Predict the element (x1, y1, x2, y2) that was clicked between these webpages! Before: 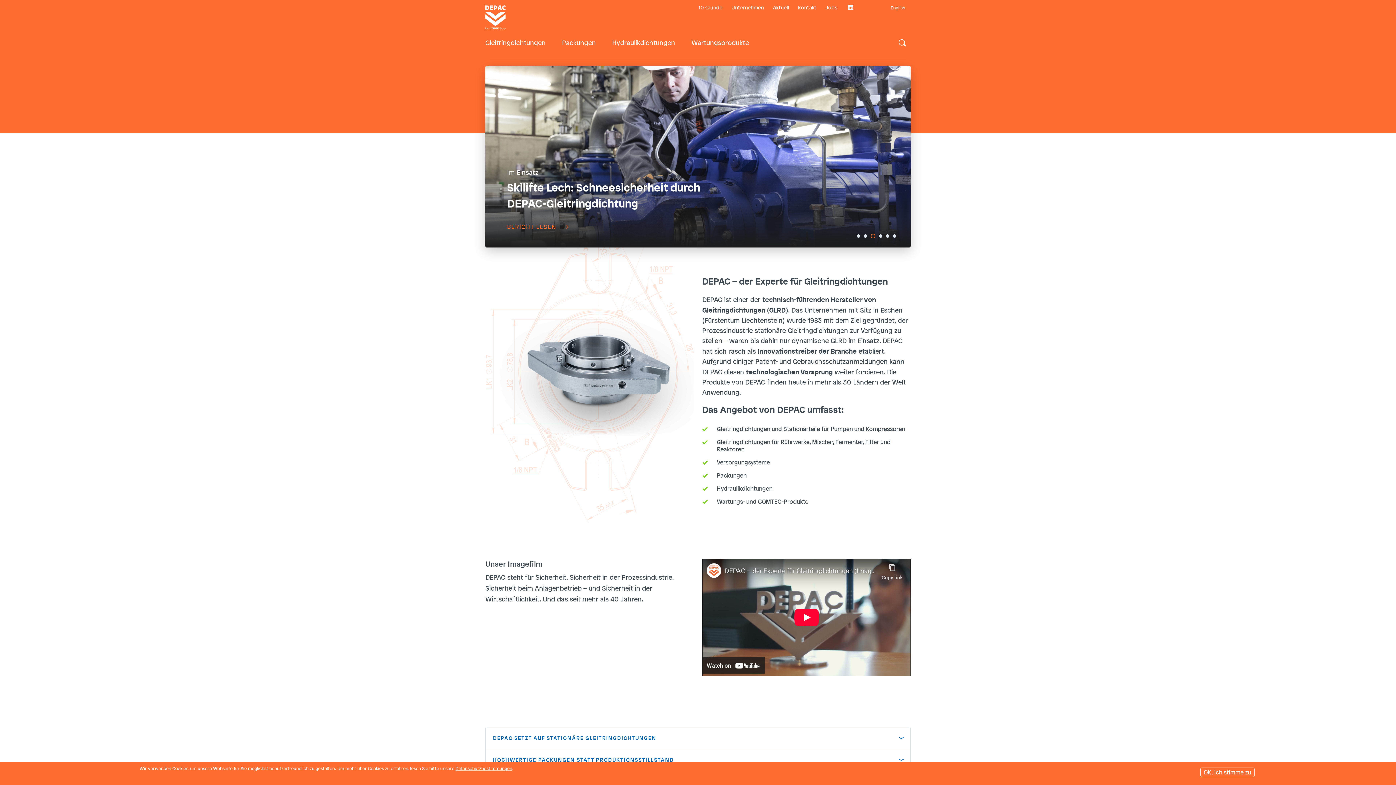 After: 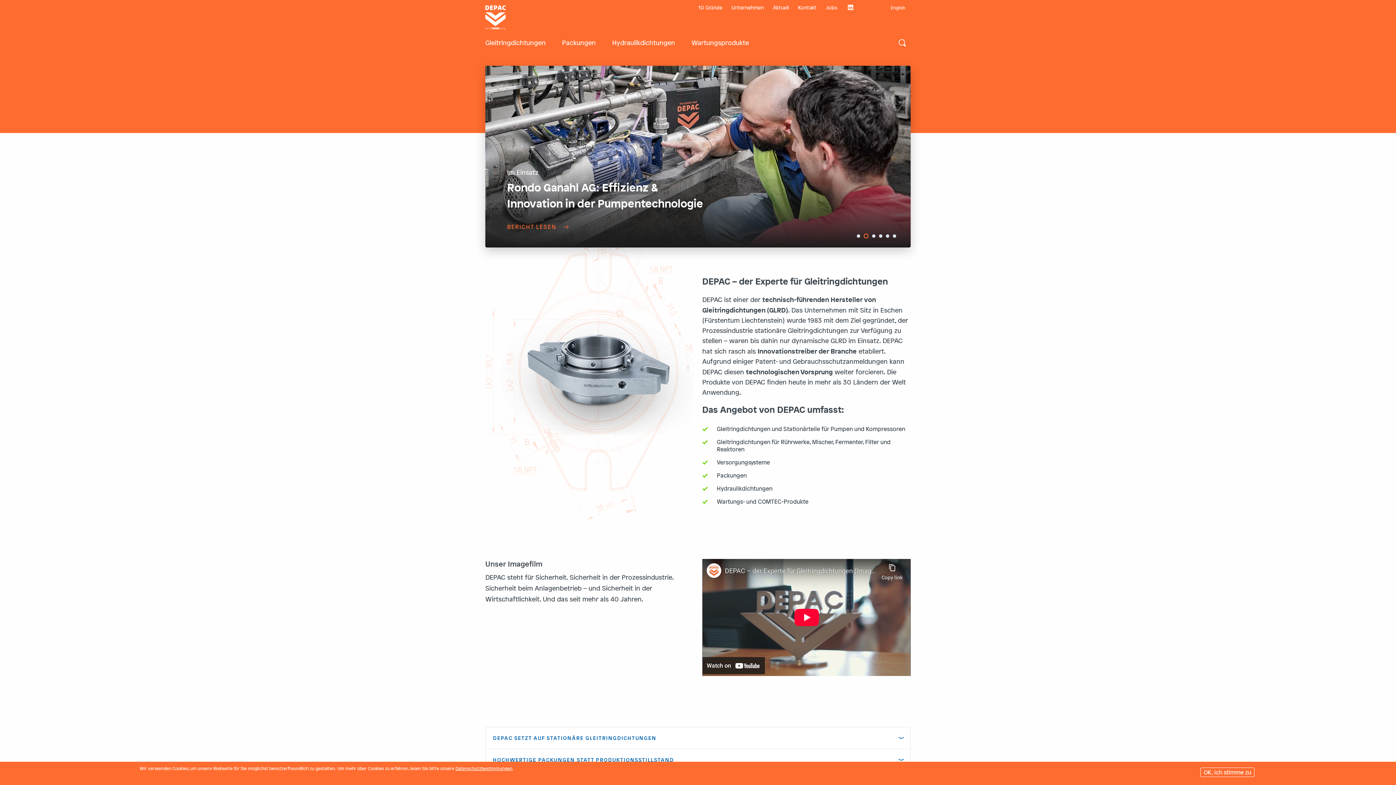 Action: label: 2 of 6 bbox: (865, 234, 868, 237)